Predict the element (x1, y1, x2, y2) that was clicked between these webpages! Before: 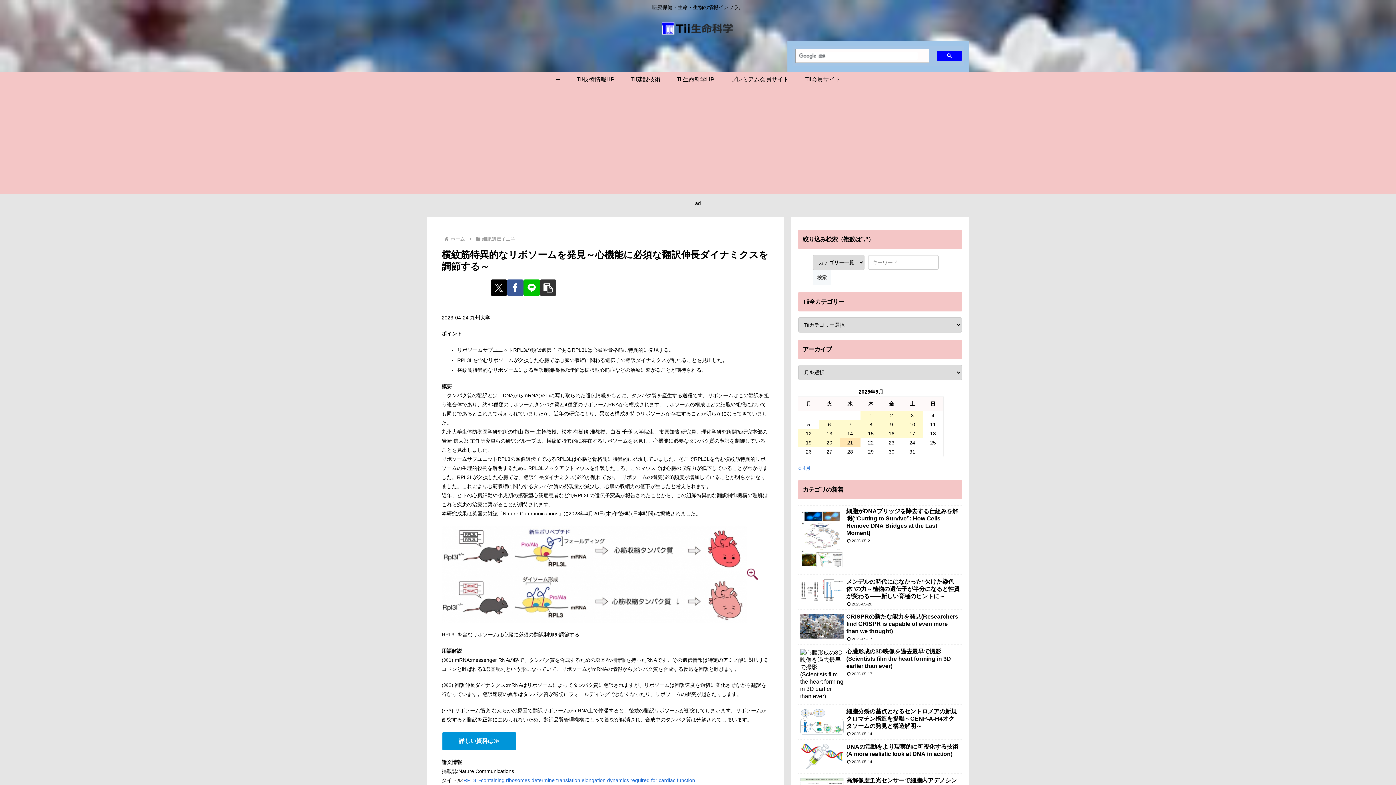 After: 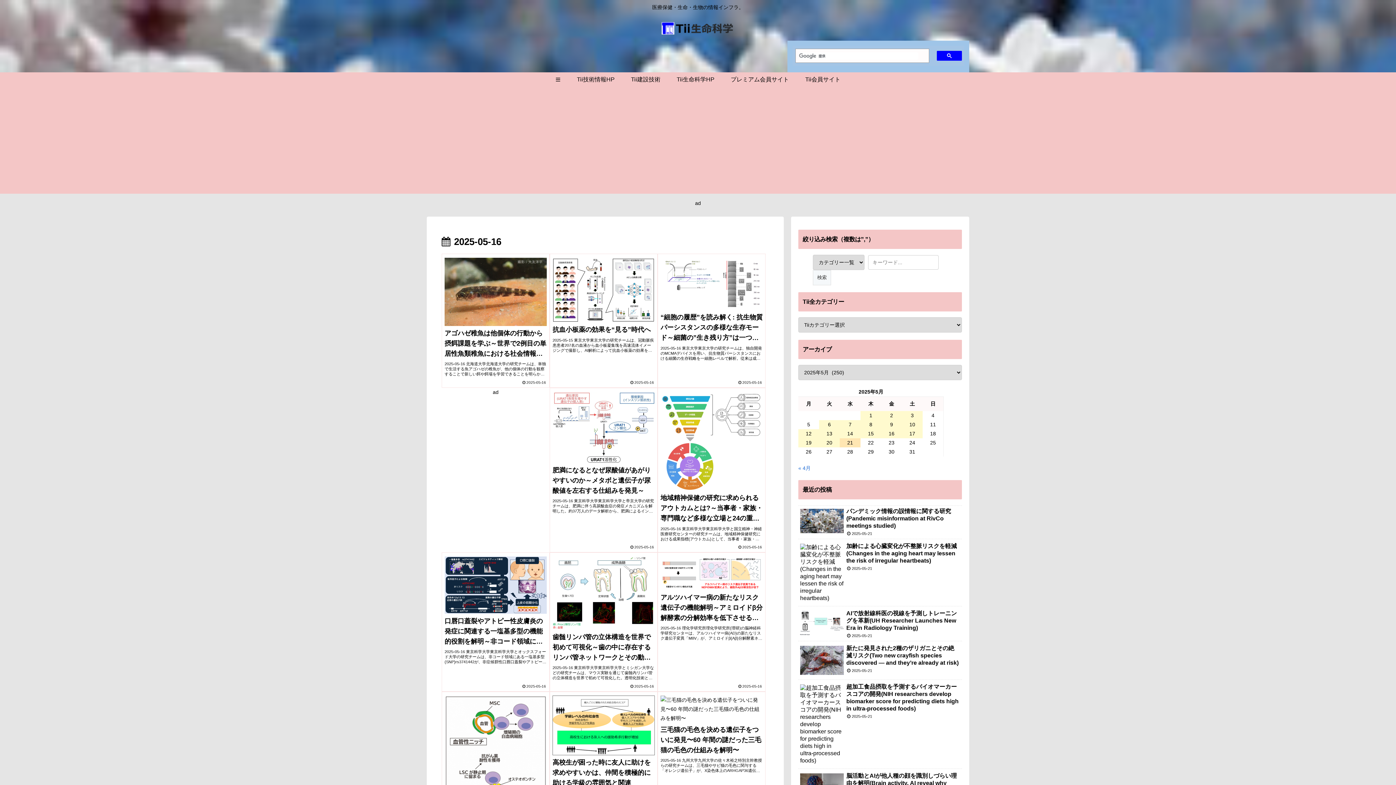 Action: bbox: (881, 429, 902, 438) label: 2025年5月16日 に投稿を公開